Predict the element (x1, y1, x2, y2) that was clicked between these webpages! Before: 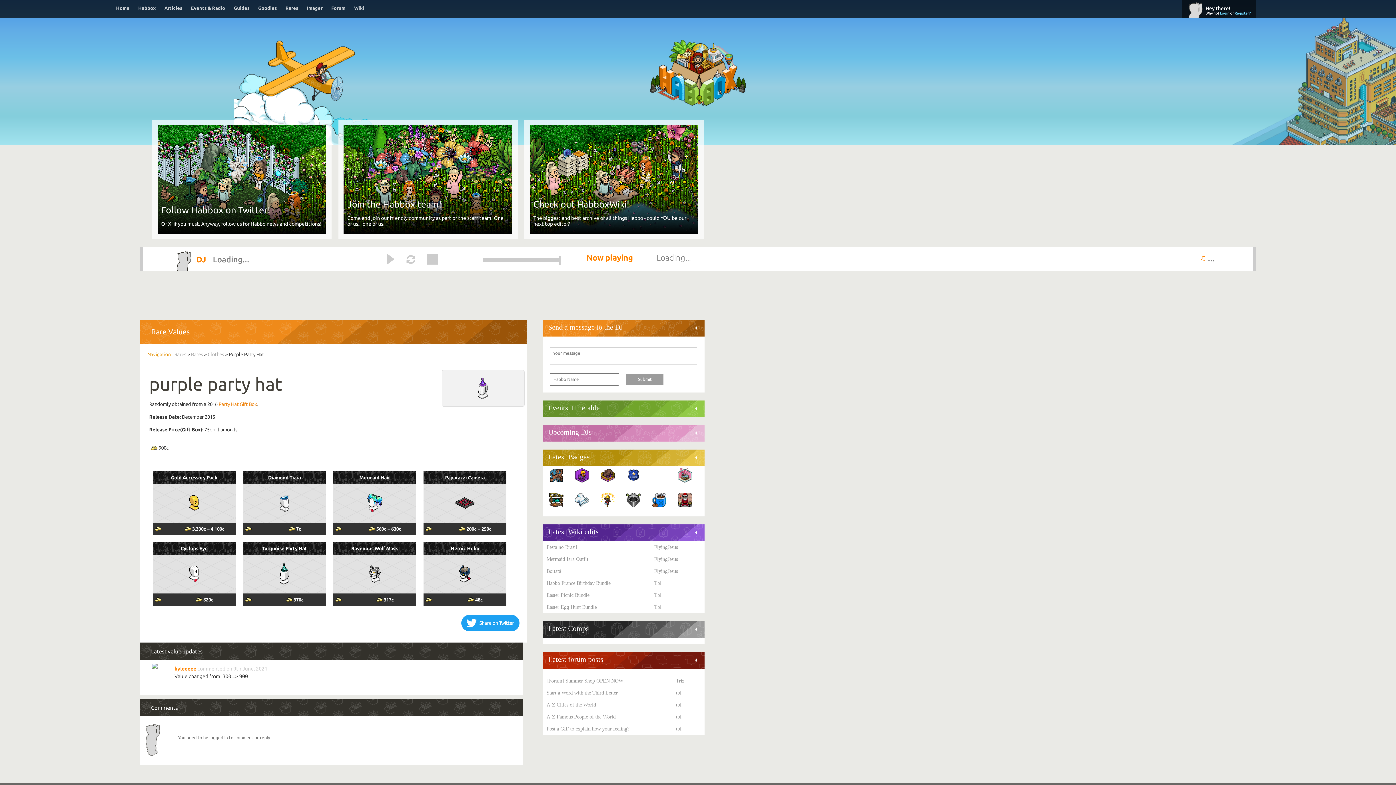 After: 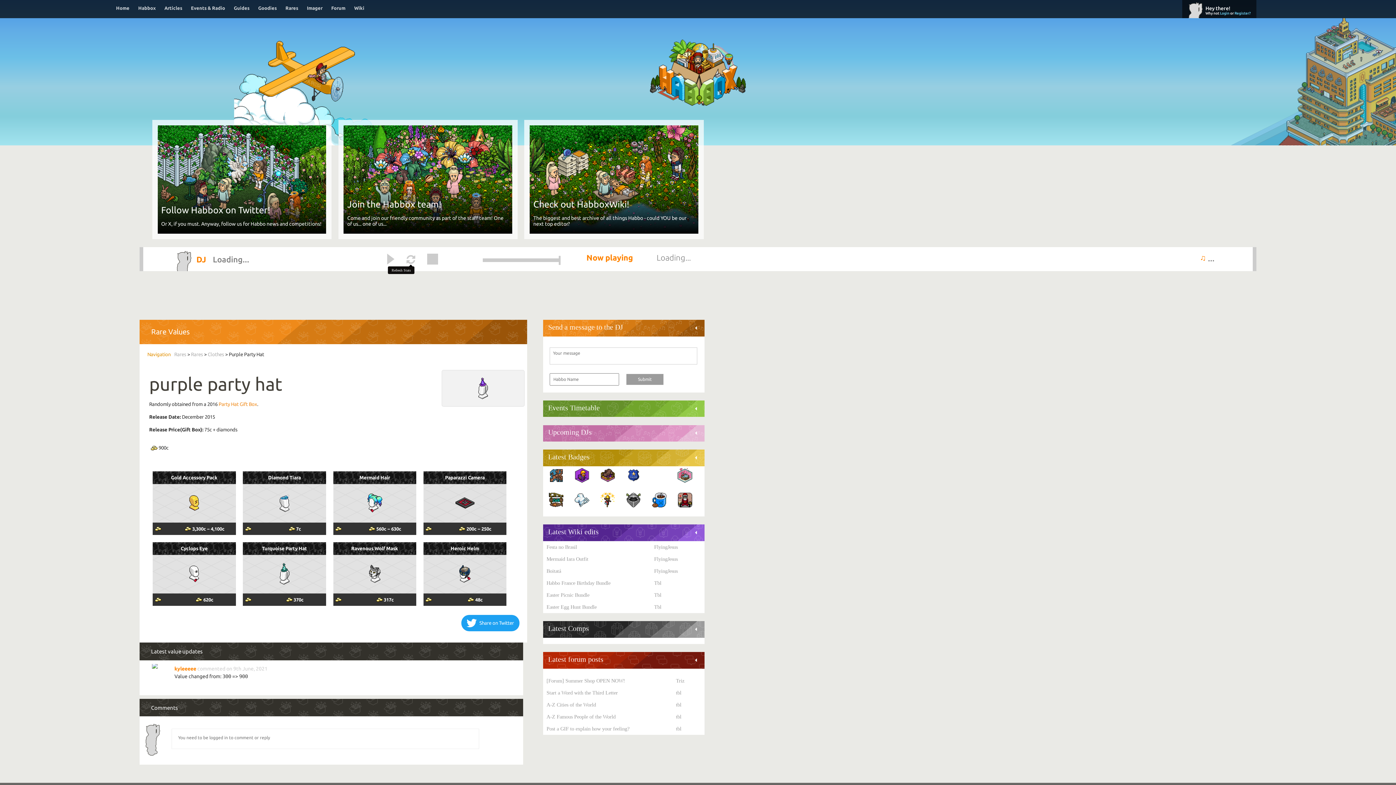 Action: bbox: (406, 254, 415, 264) label: 